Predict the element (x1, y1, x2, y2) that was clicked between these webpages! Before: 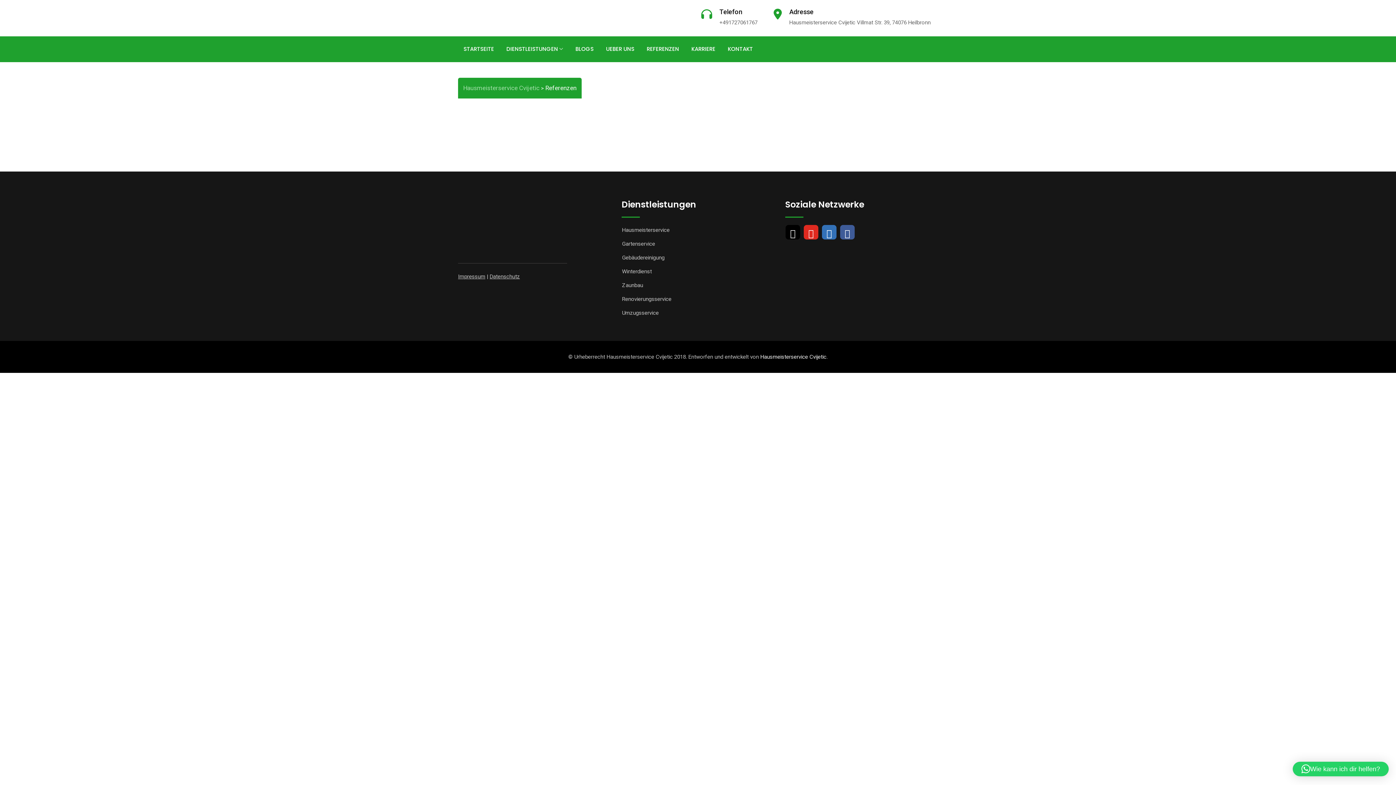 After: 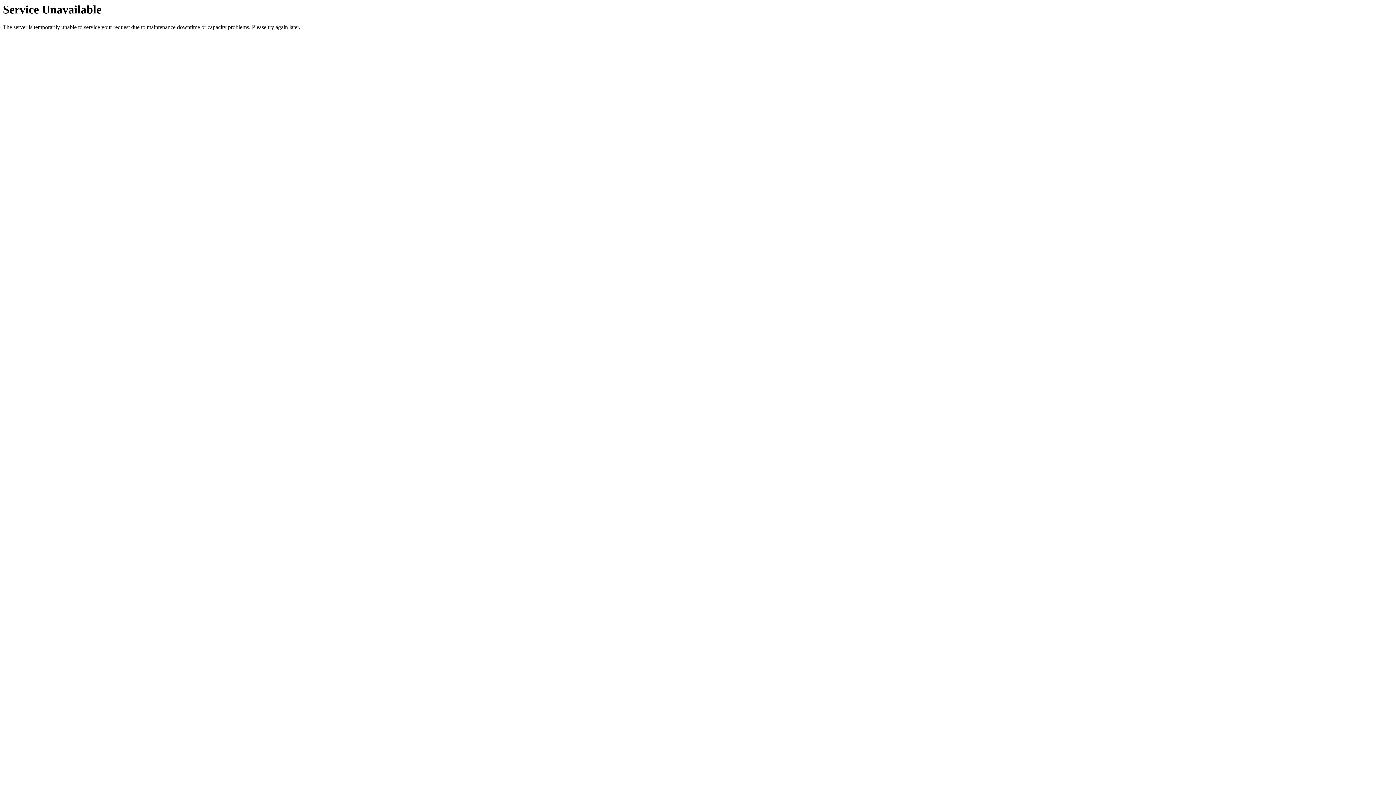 Action: label: Hausmeisterservice bbox: (622, 226, 669, 233)